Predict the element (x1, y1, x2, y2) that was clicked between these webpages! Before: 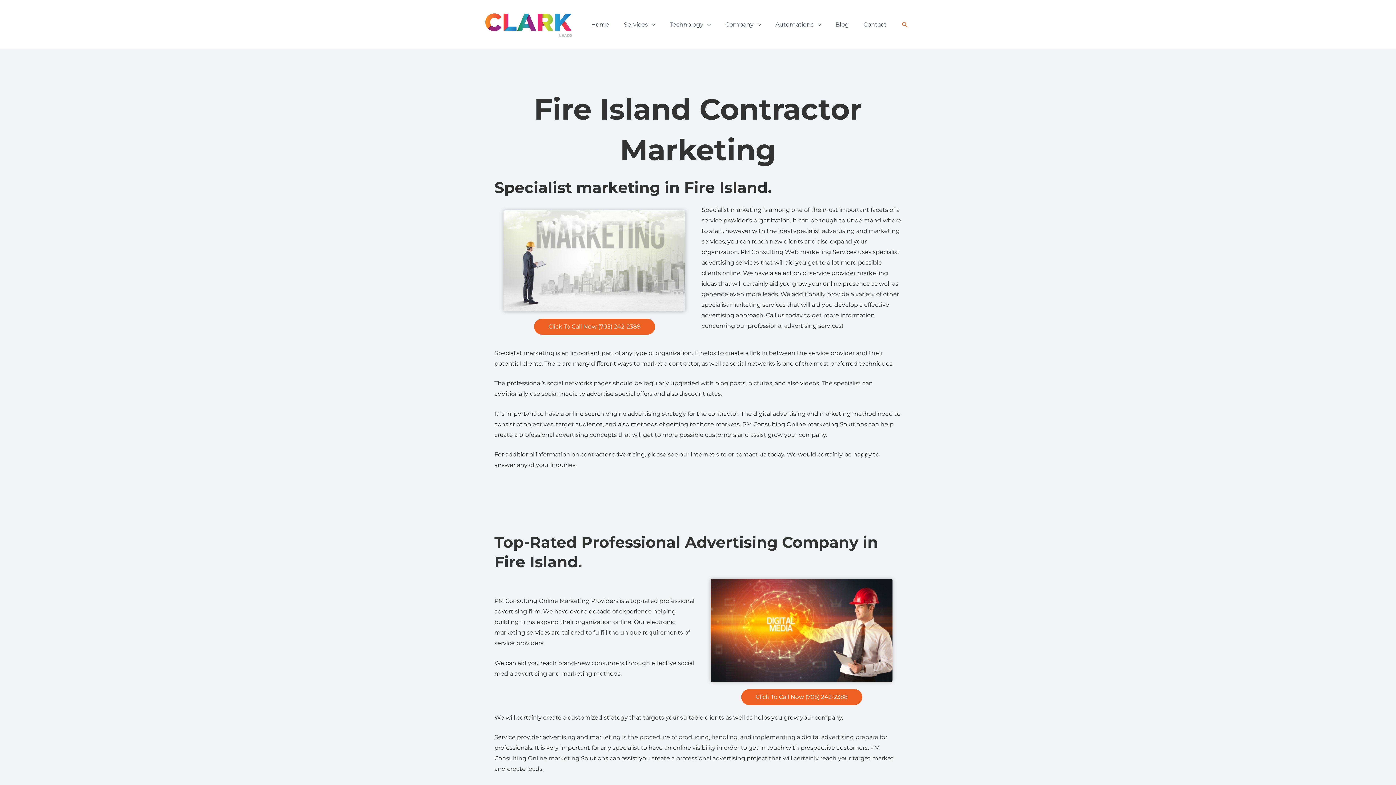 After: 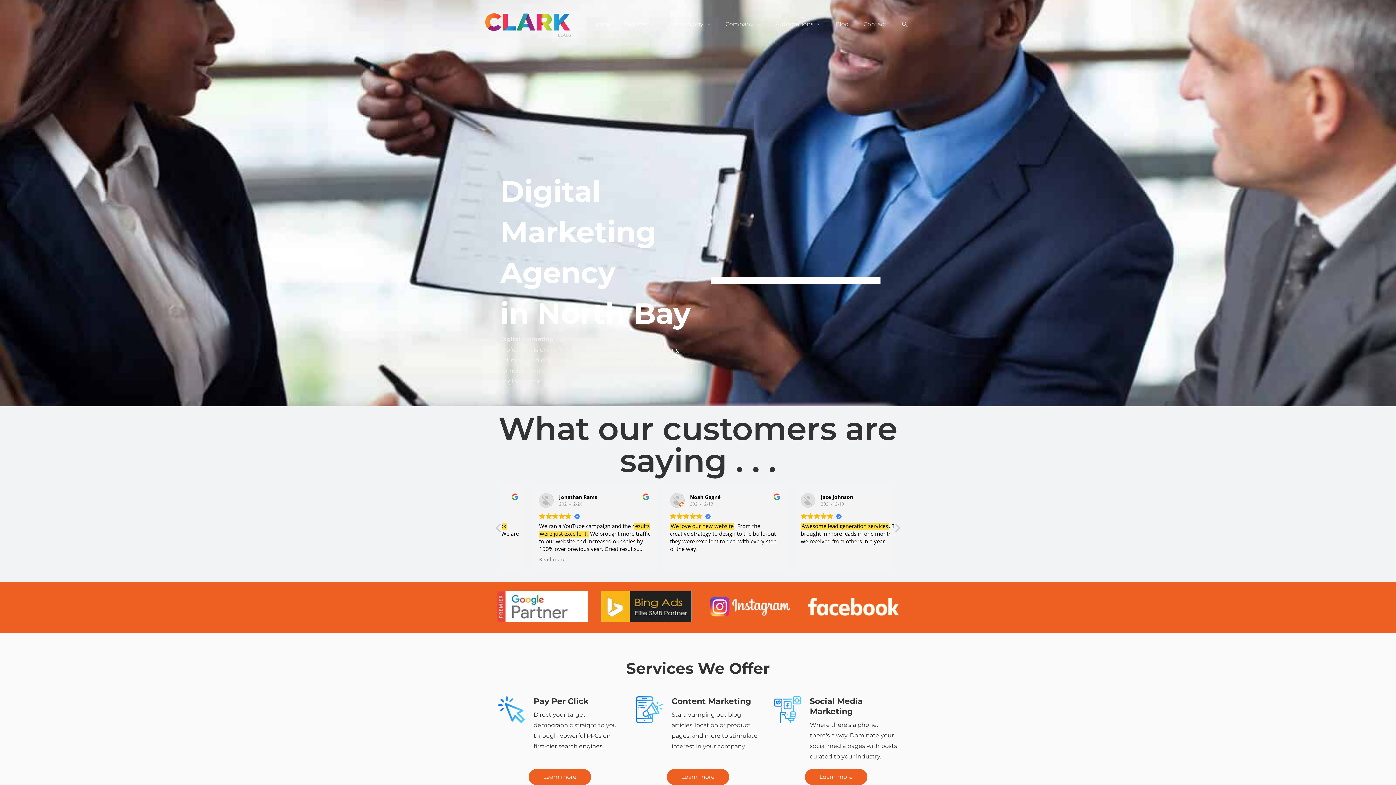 Action: label: Home bbox: (584, 12, 616, 36)